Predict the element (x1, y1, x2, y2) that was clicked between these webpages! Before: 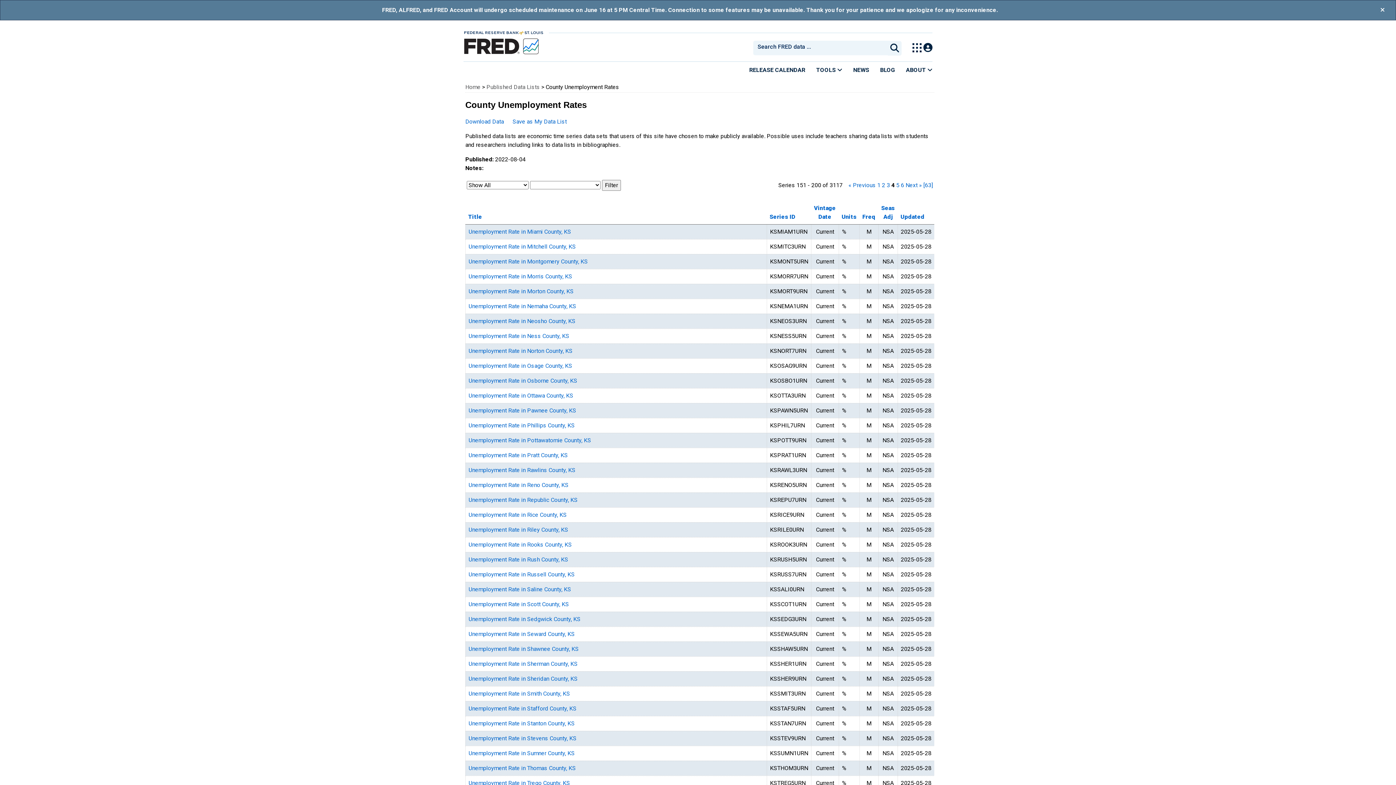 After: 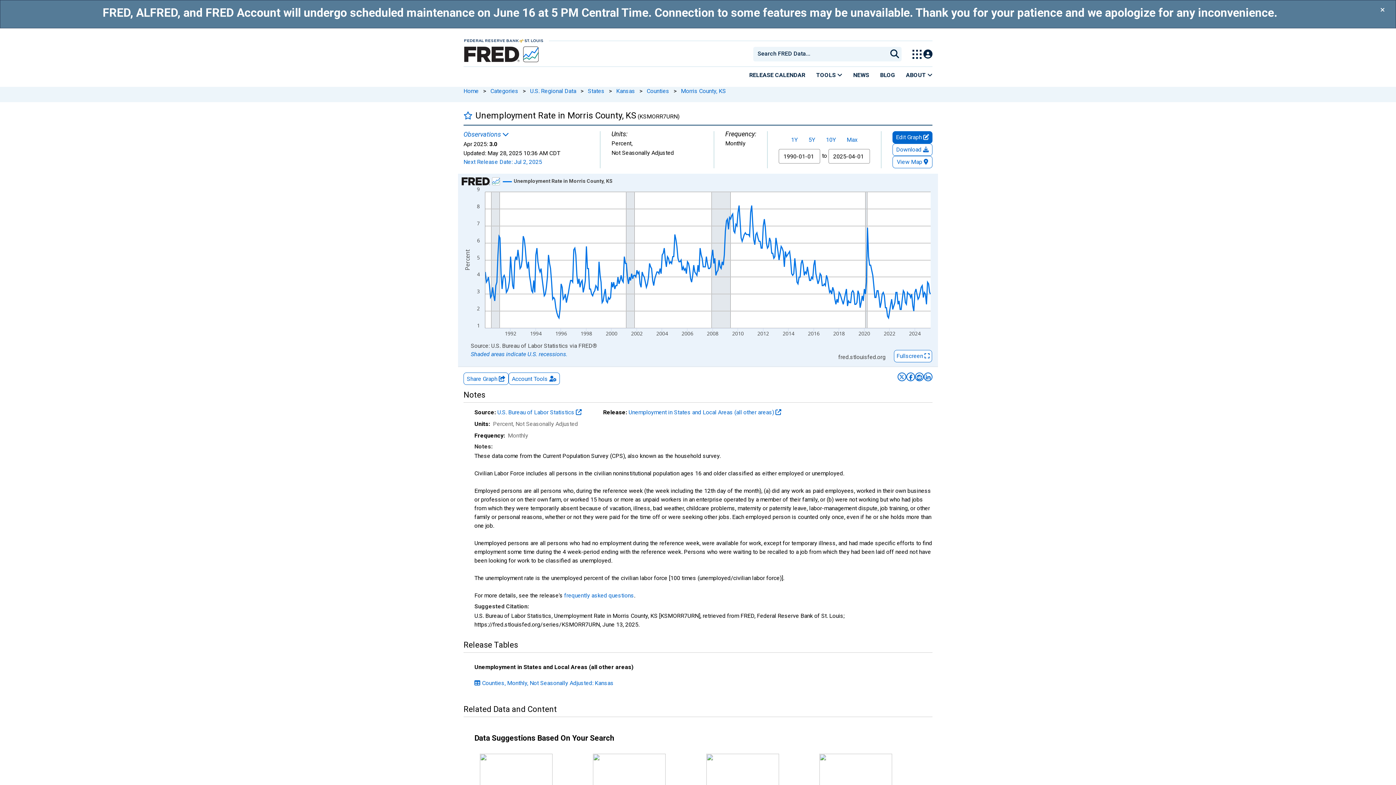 Action: bbox: (468, 273, 572, 280) label: Unemployment Rate in Morris County, KS